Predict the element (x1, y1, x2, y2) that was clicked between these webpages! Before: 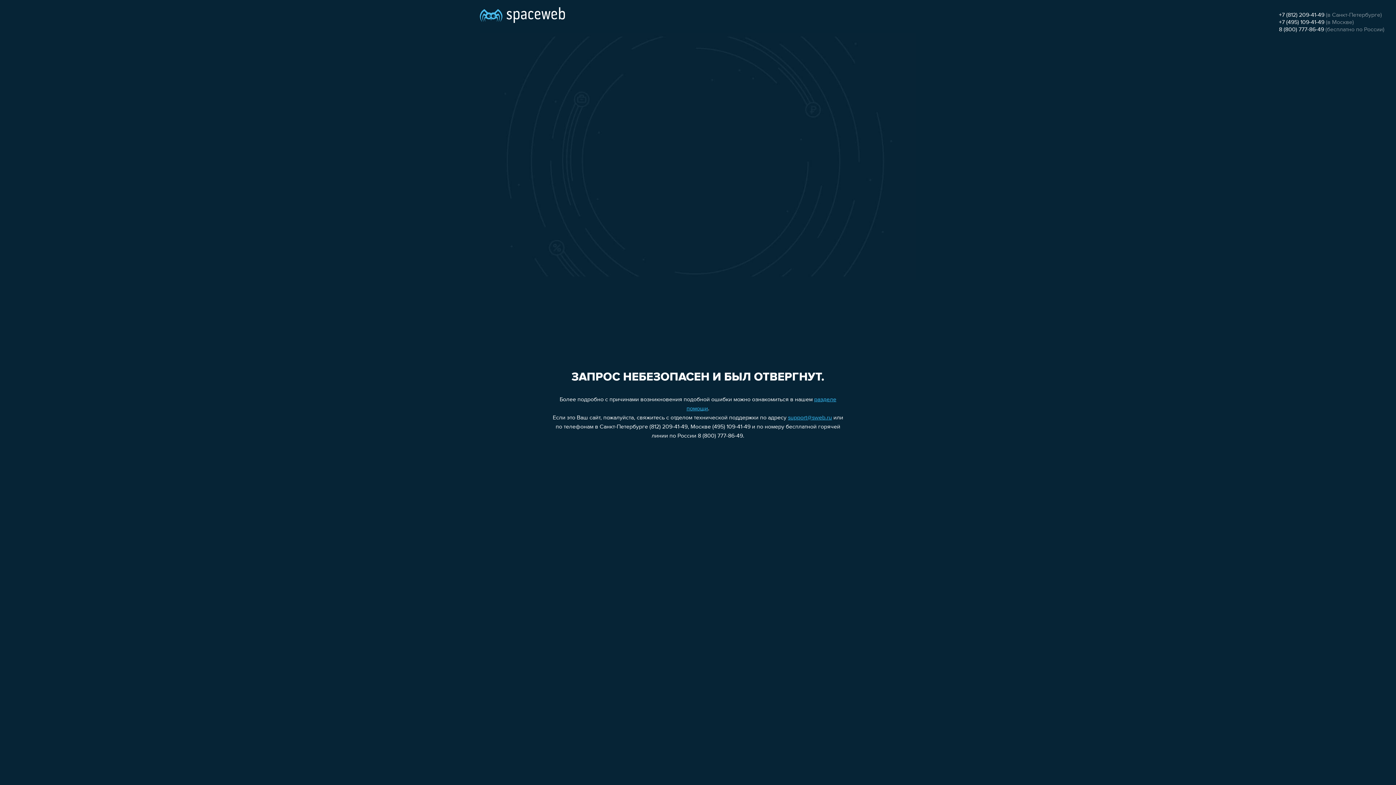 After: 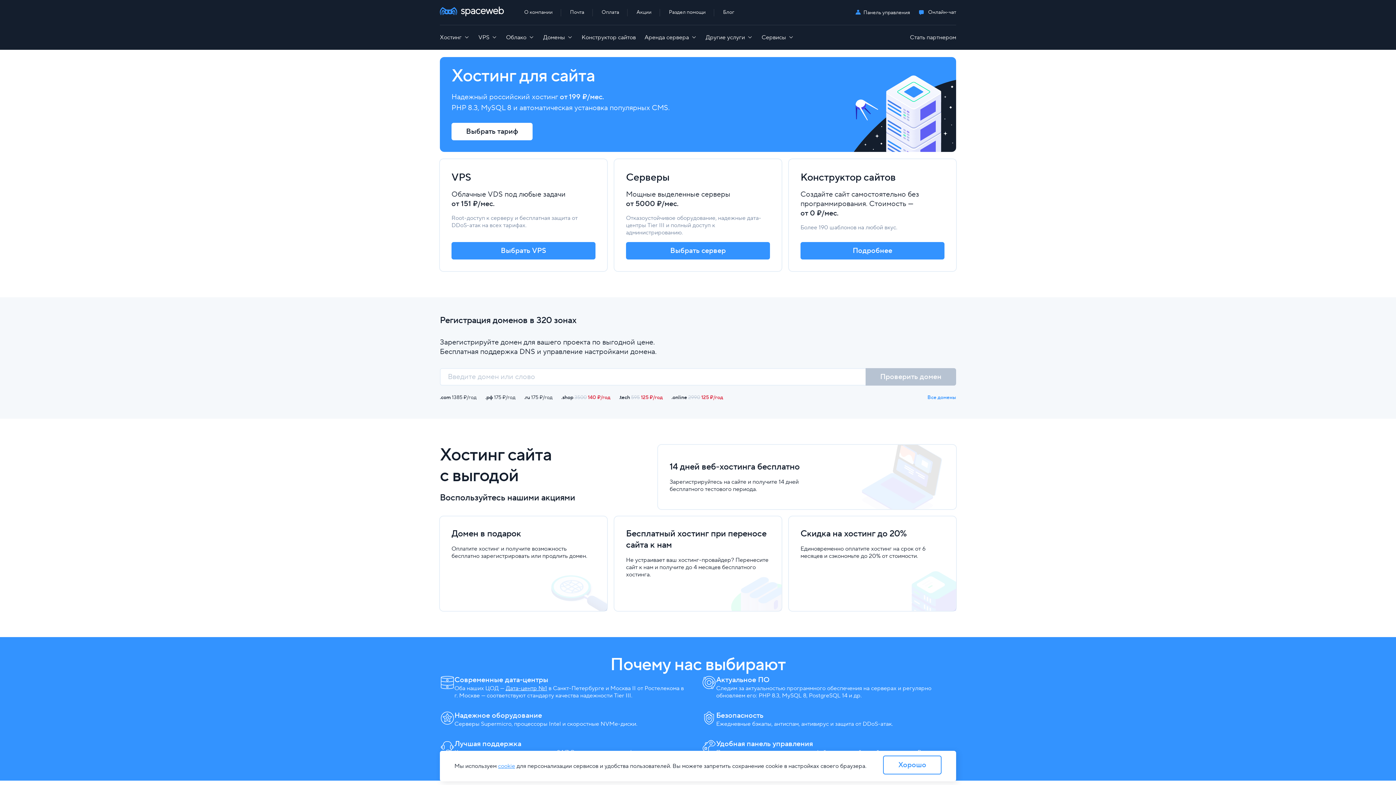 Action: bbox: (480, 0, 565, 25)